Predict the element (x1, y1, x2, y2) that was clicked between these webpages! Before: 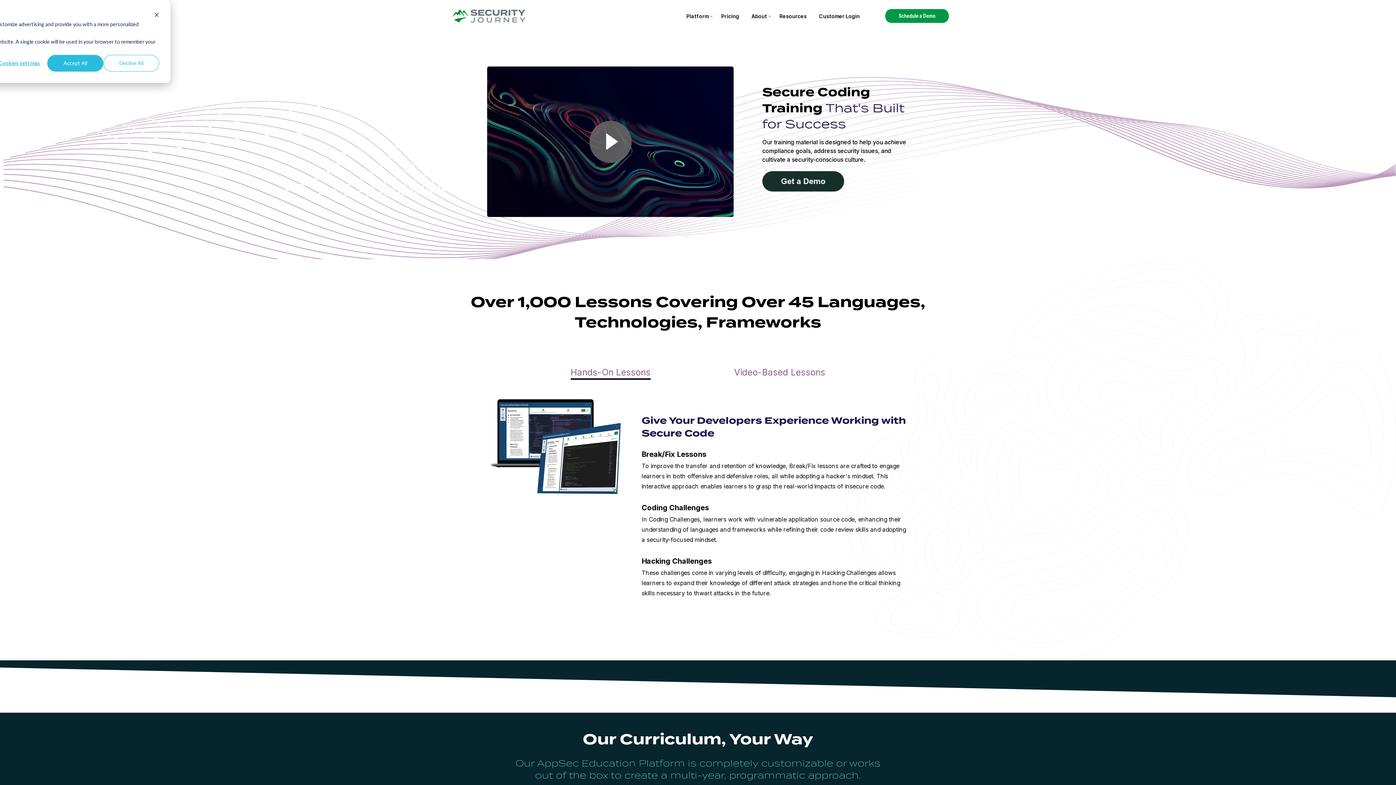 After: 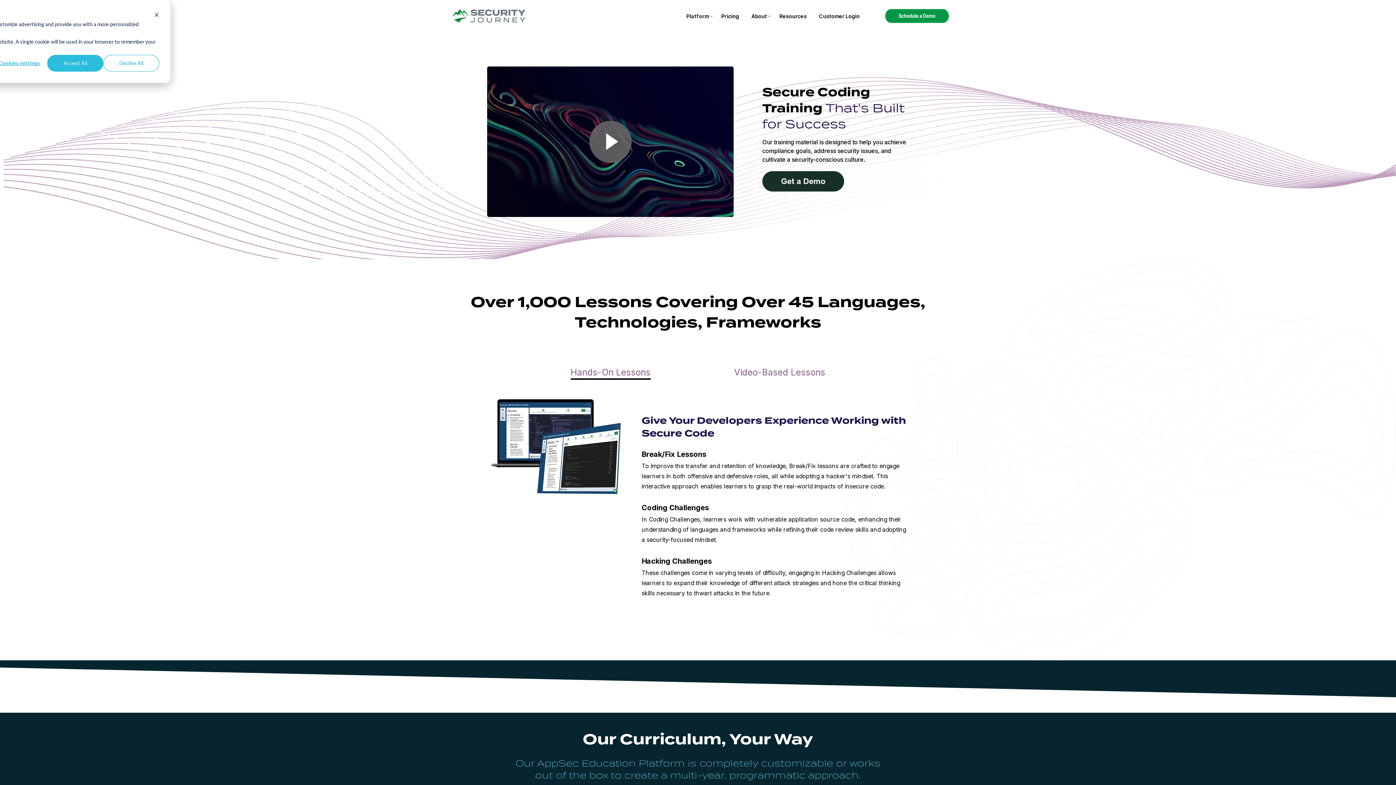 Action: bbox: (768, 15, 770, 17) label: Show submenu for About